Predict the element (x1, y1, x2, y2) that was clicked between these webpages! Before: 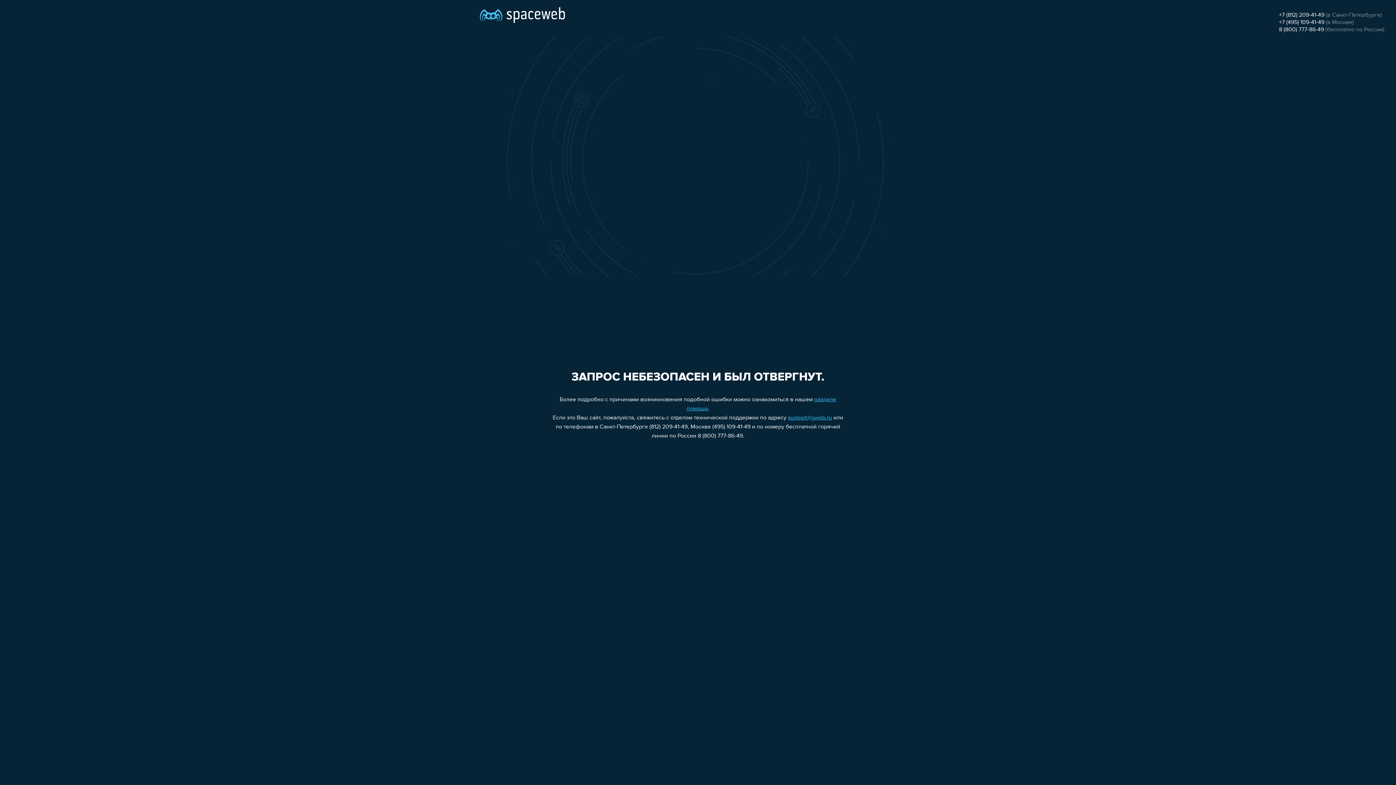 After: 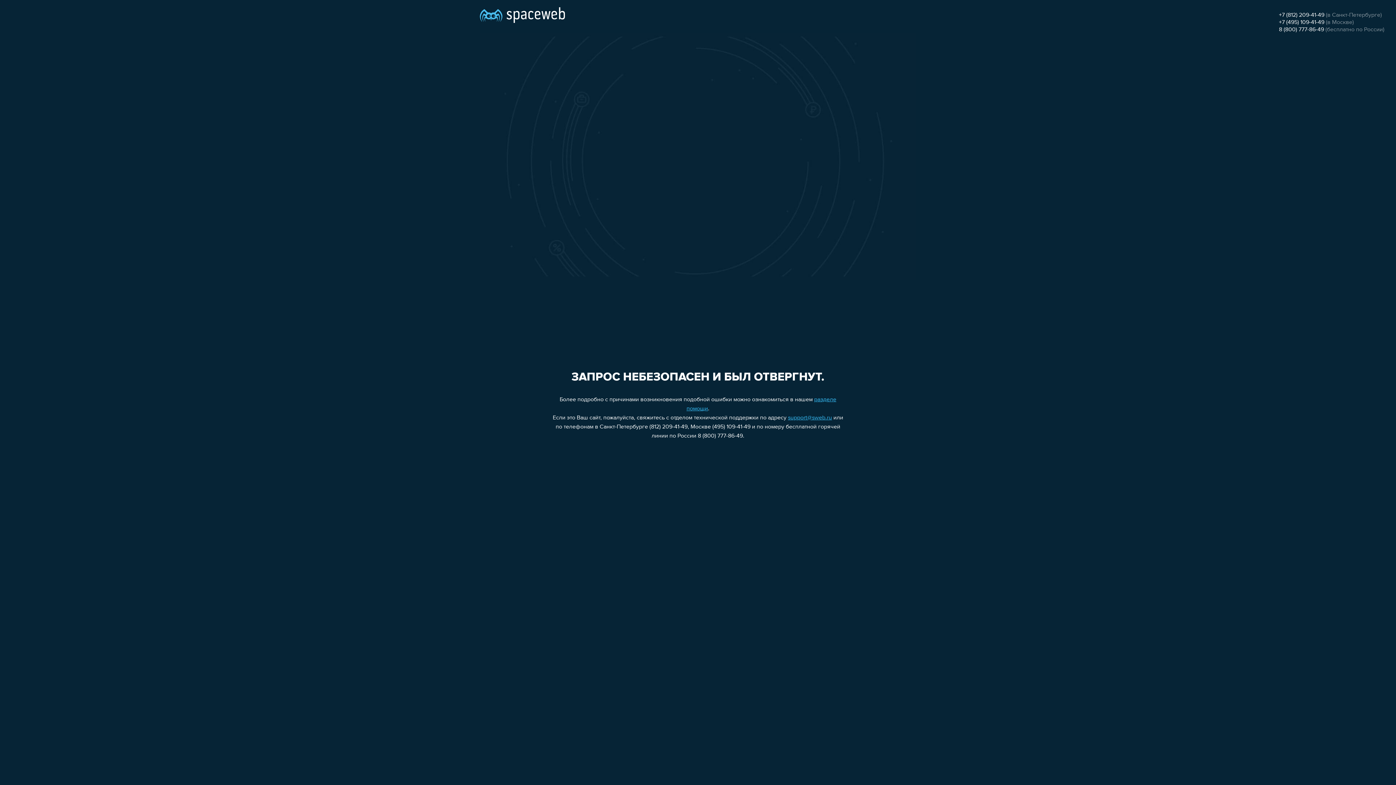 Action: label: +7 (495) 109-41-49 bbox: (1279, 19, 1324, 25)